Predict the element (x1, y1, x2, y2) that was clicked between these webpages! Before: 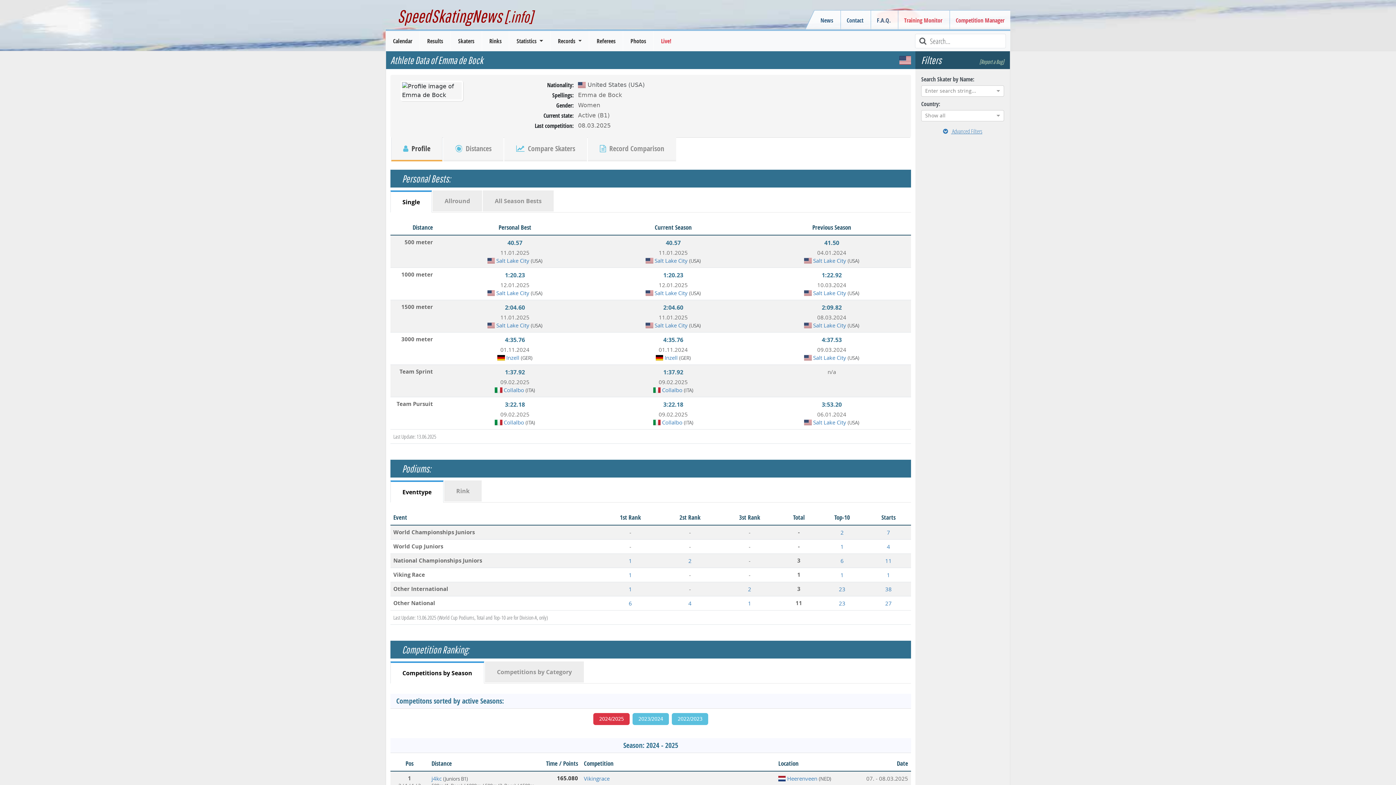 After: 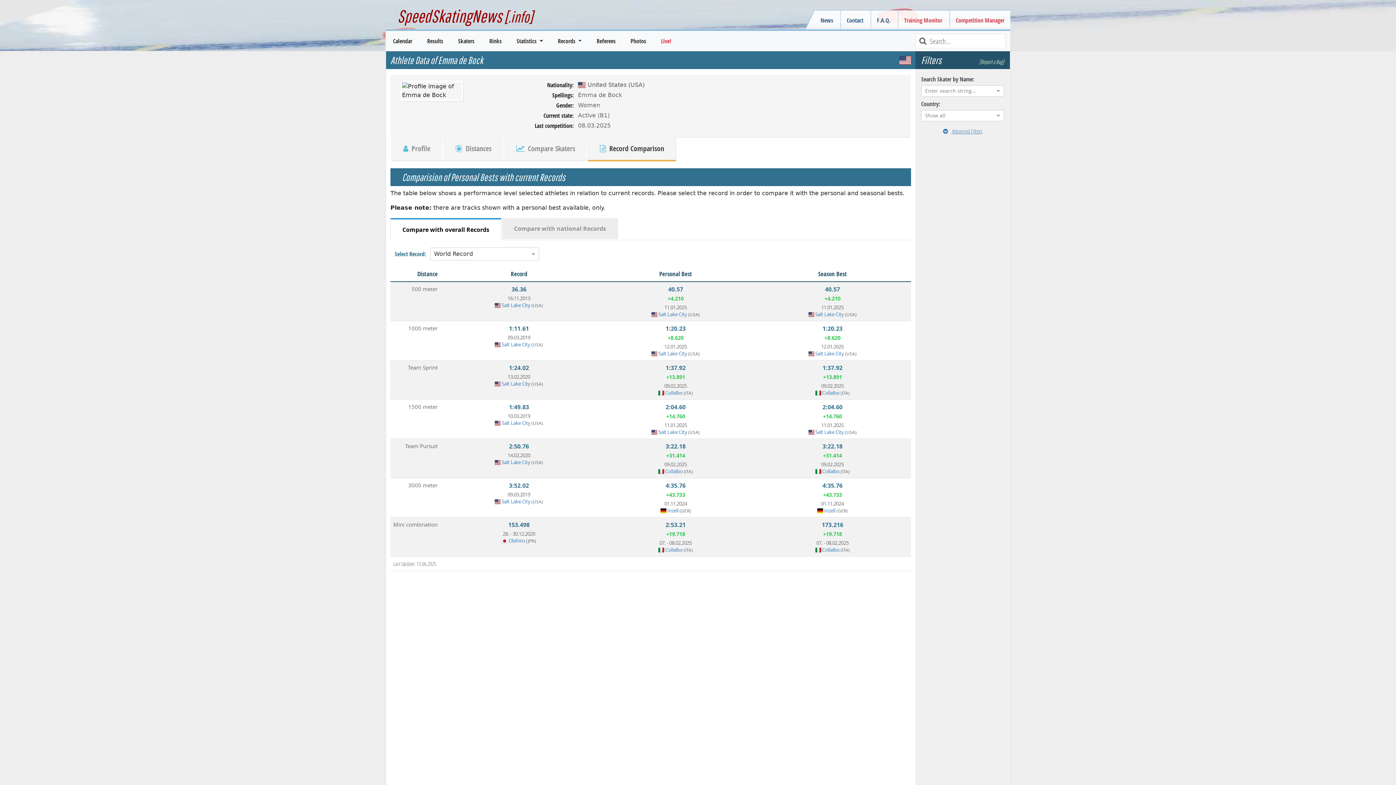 Action: label:  Record Comparison bbox: (588, 137, 676, 161)